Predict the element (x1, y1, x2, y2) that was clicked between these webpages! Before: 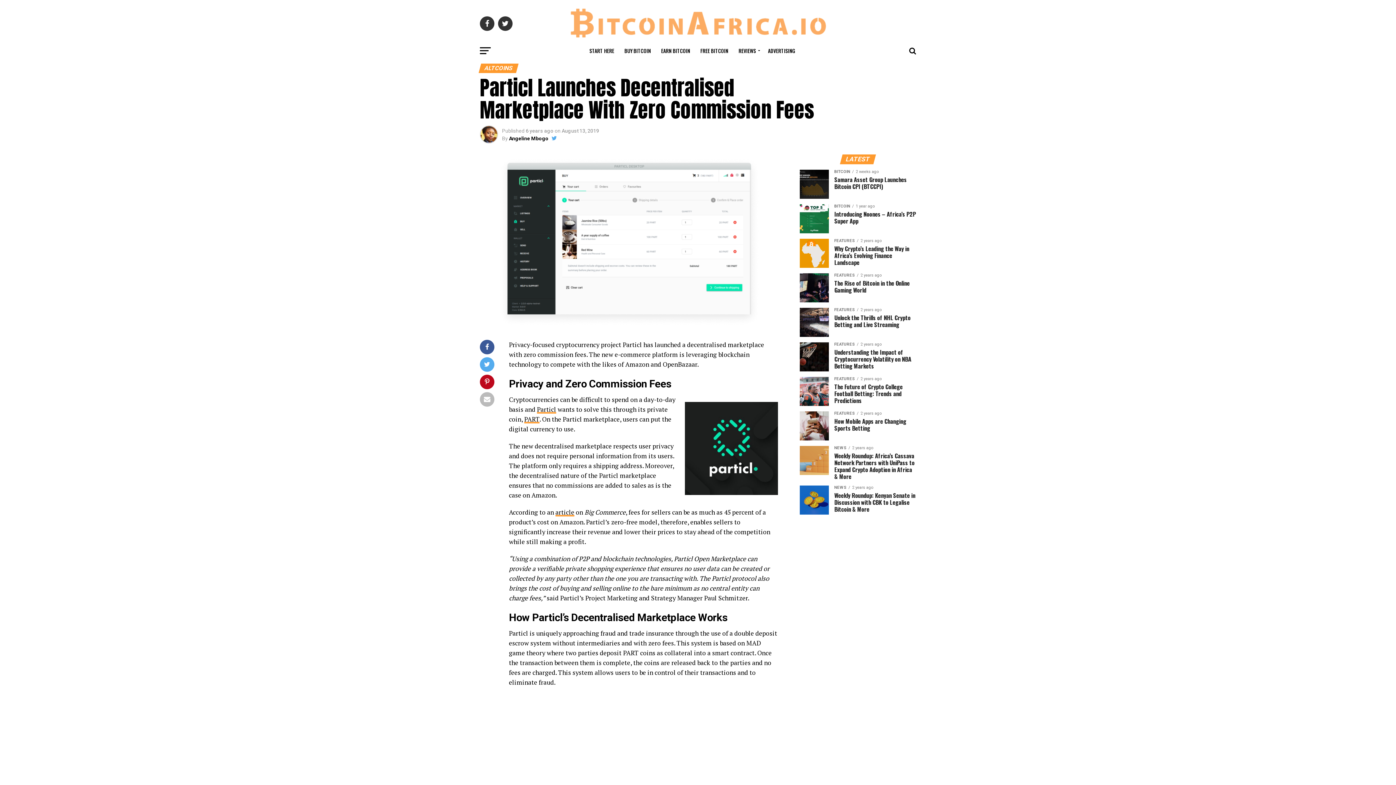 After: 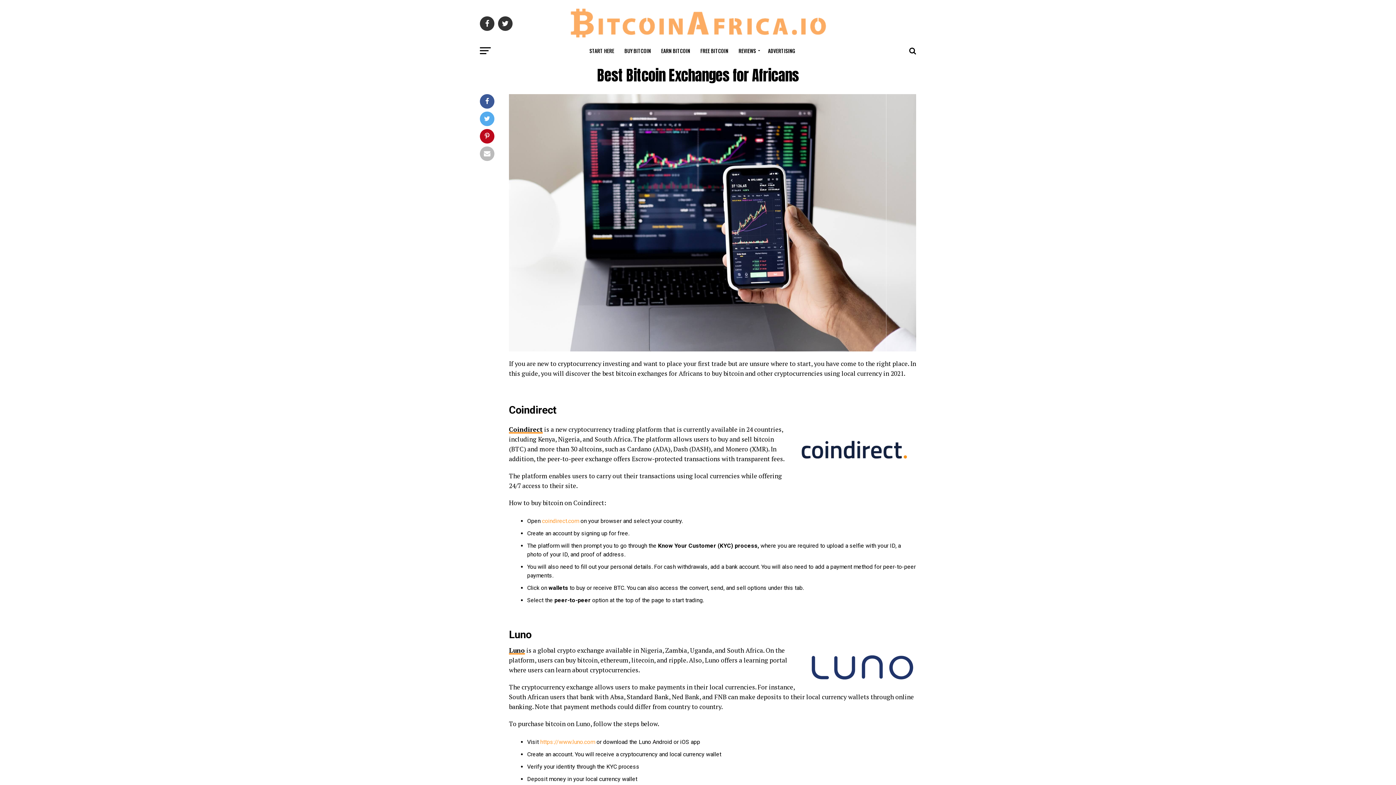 Action: bbox: (620, 41, 655, 60) label: BUY BITCOIN